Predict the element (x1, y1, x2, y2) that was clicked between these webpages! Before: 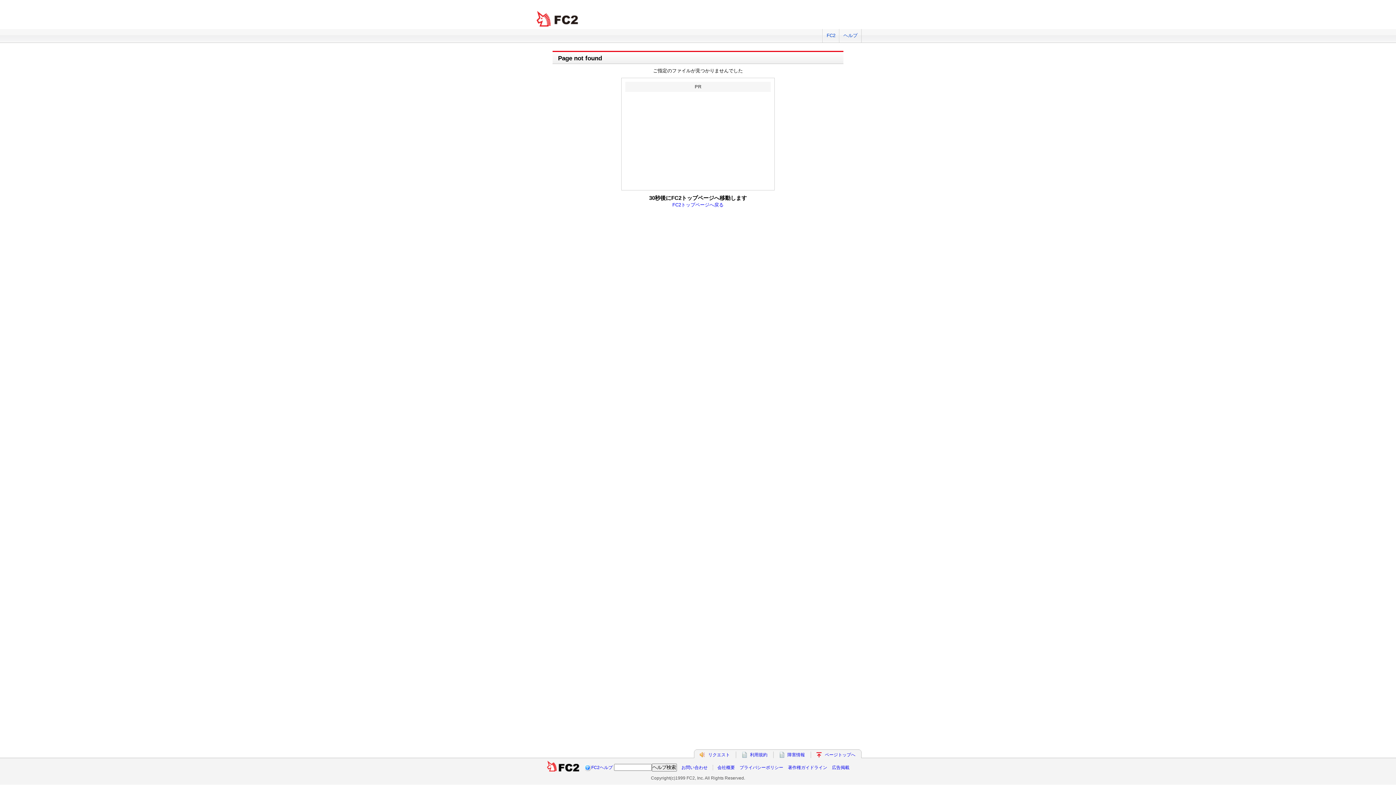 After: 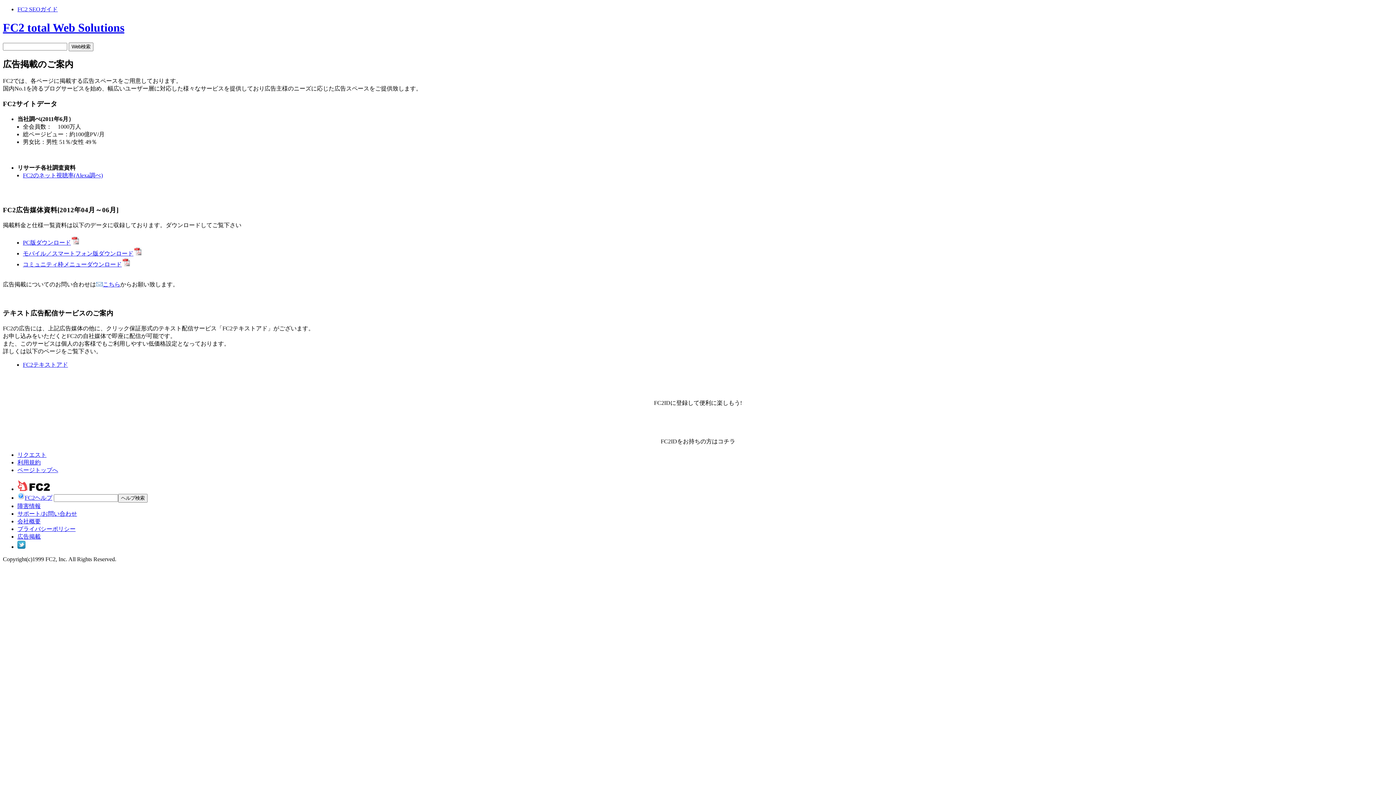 Action: bbox: (832, 765, 849, 770) label: 広告掲載